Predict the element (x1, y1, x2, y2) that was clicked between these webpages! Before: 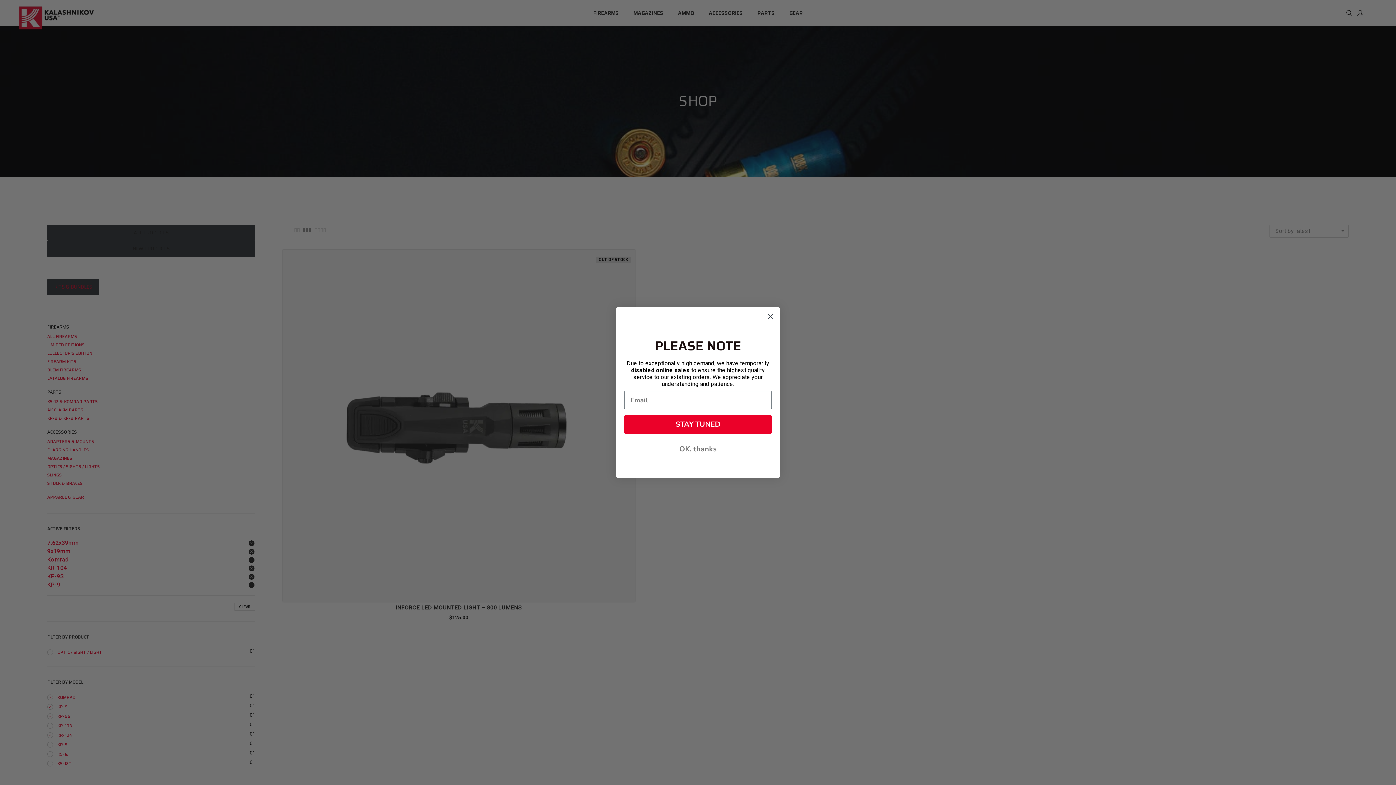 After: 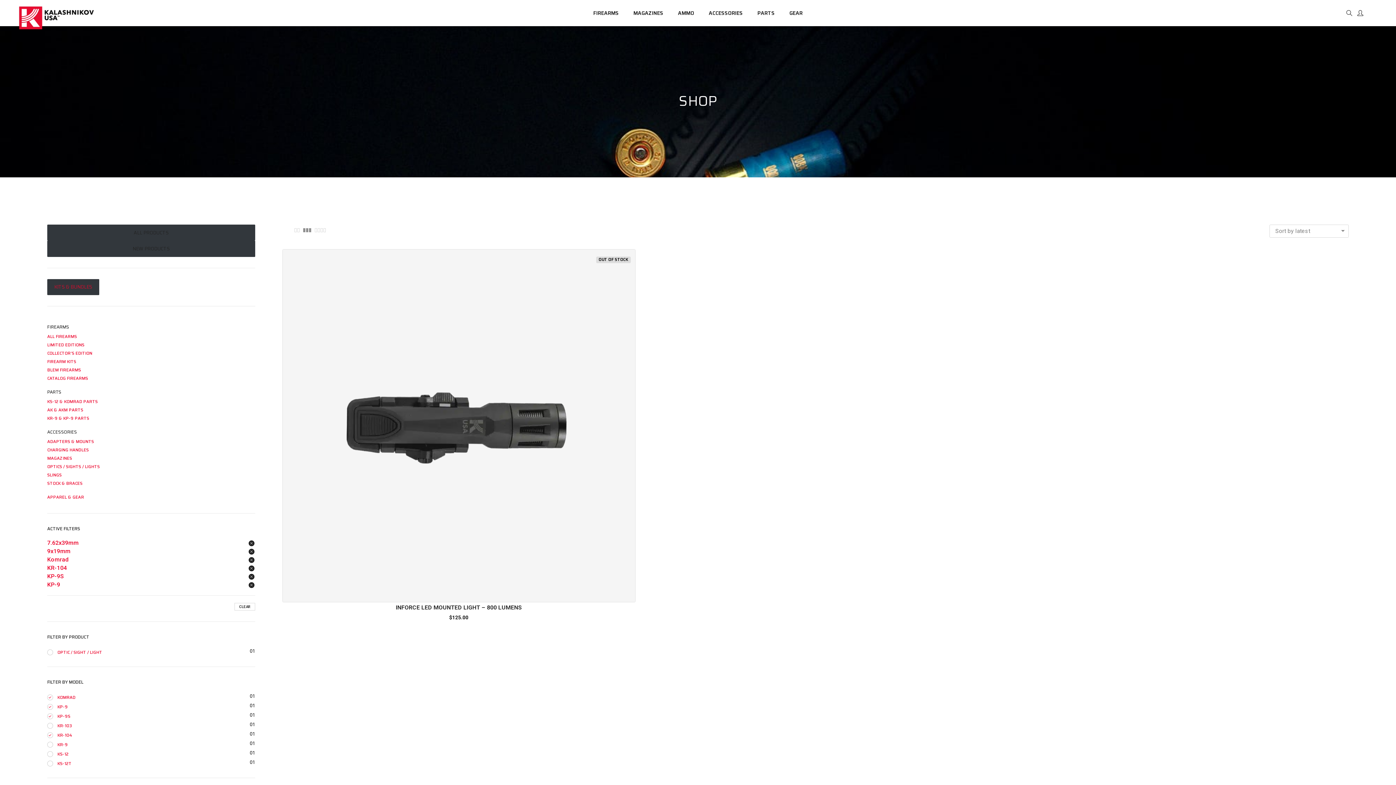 Action: bbox: (624, 441, 772, 457) label: OK, thanks